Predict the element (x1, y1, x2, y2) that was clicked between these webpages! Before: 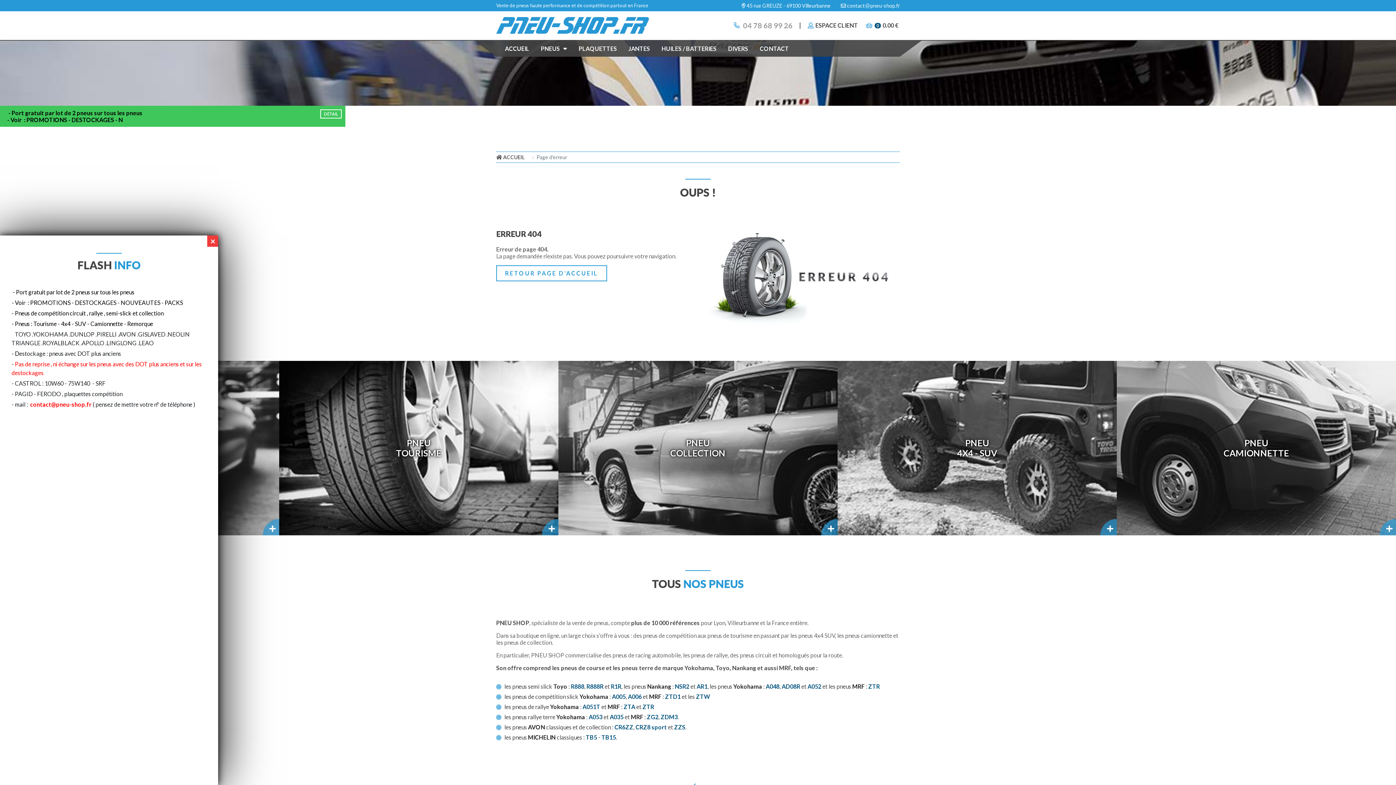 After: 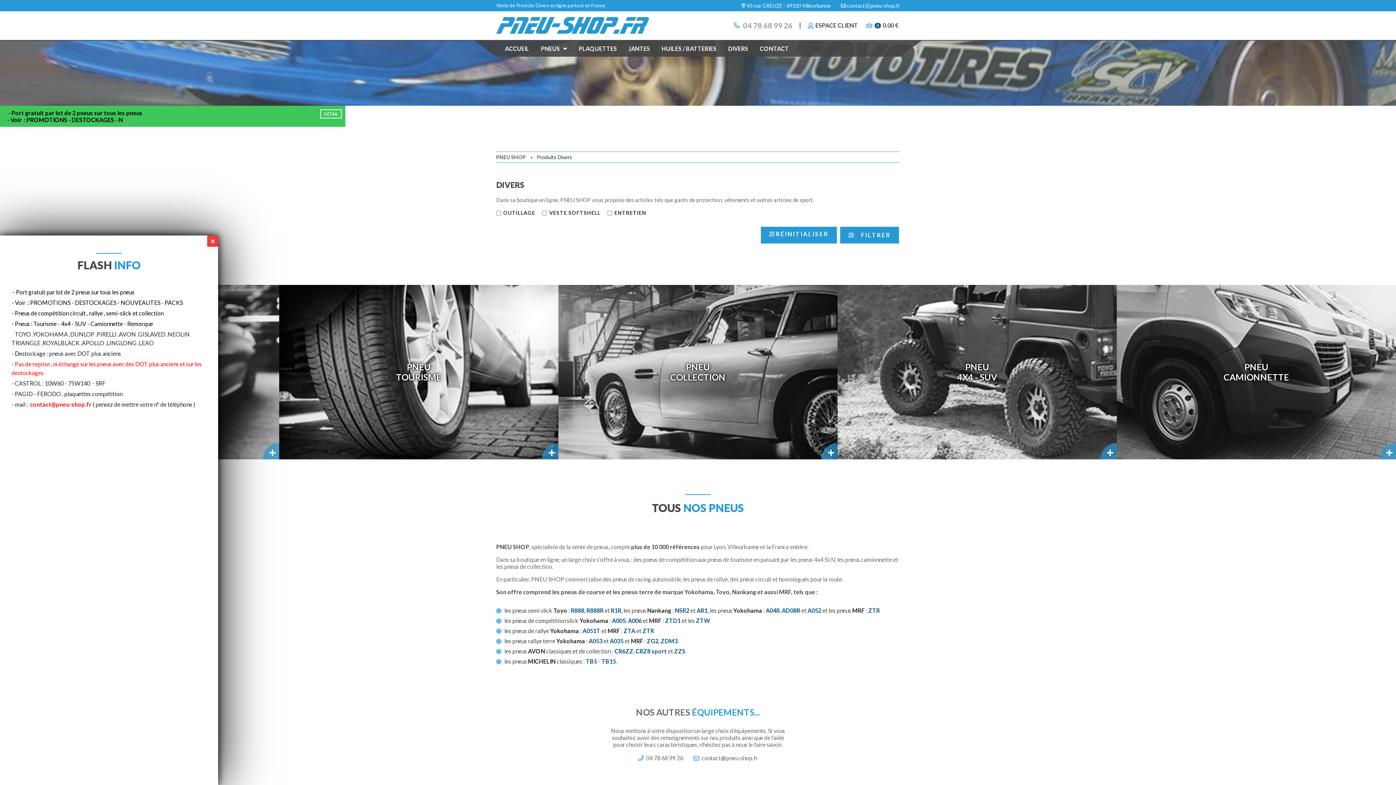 Action: bbox: (723, 39, 753, 56) label: DIVERS